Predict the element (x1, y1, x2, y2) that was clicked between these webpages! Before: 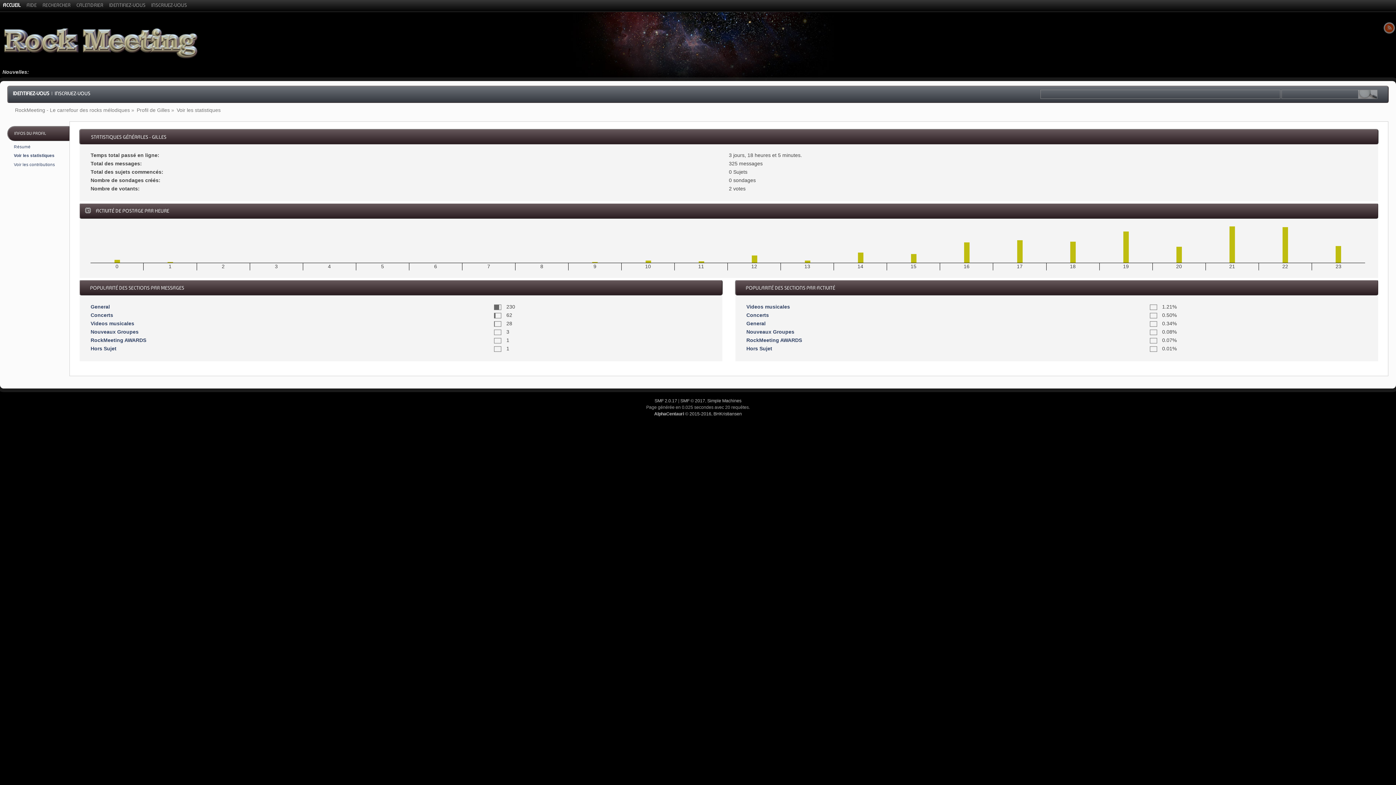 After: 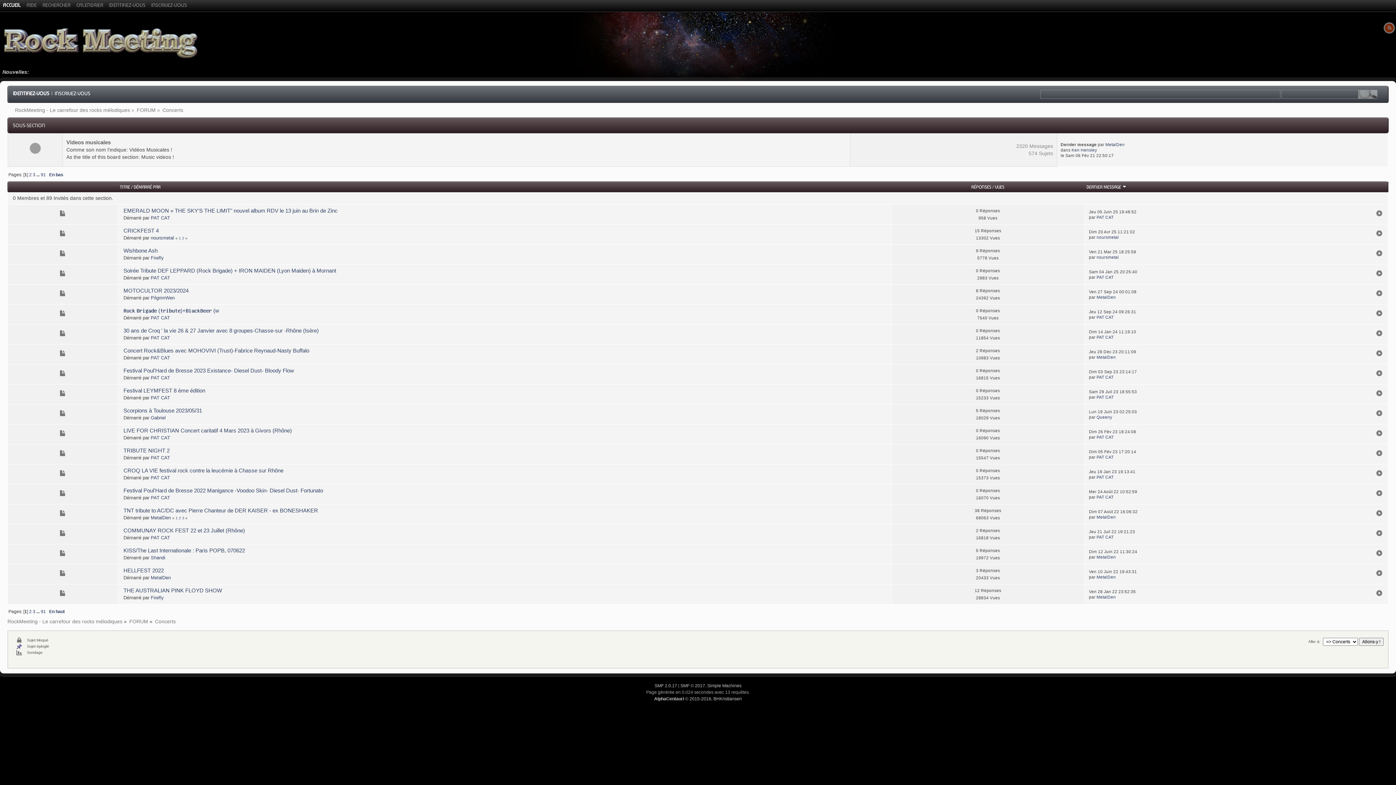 Action: label: Concerts bbox: (90, 312, 113, 318)